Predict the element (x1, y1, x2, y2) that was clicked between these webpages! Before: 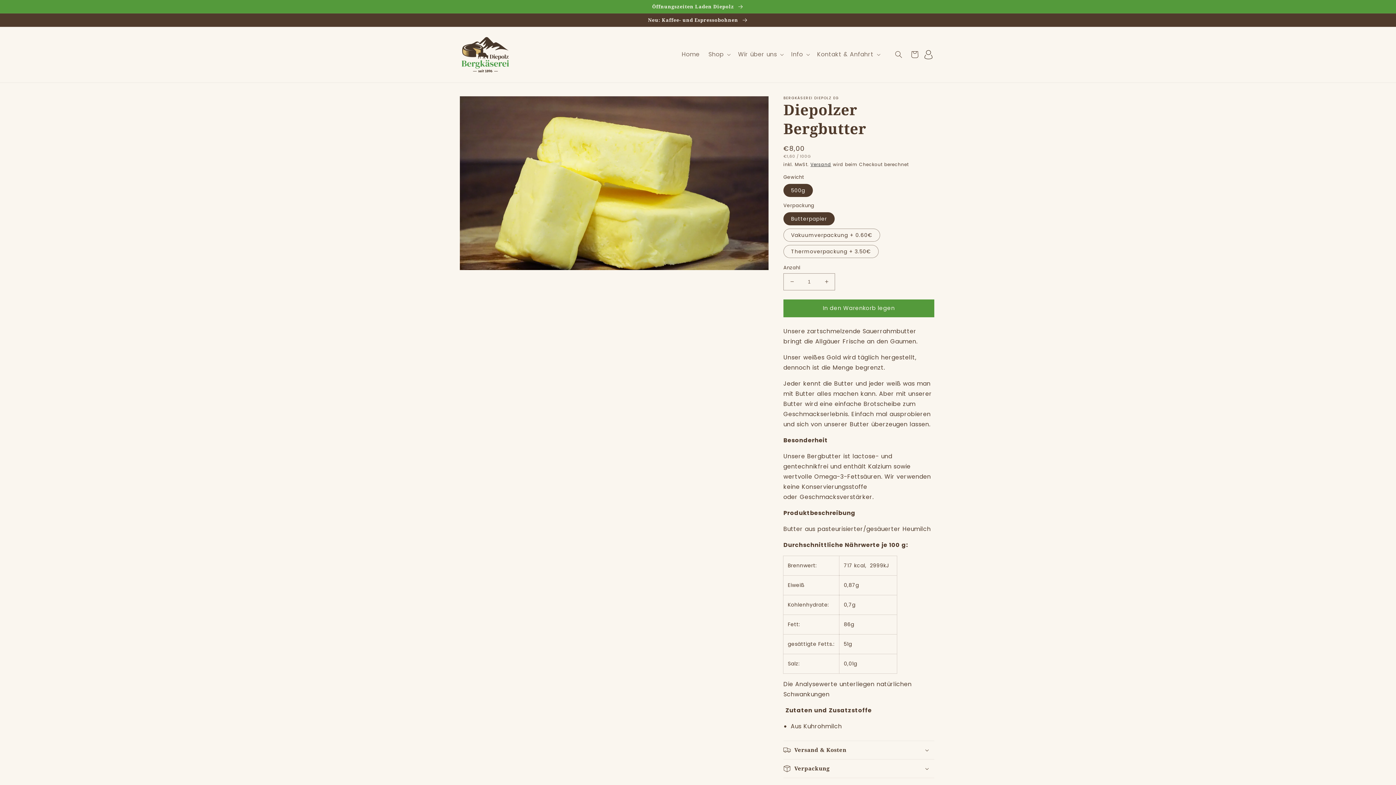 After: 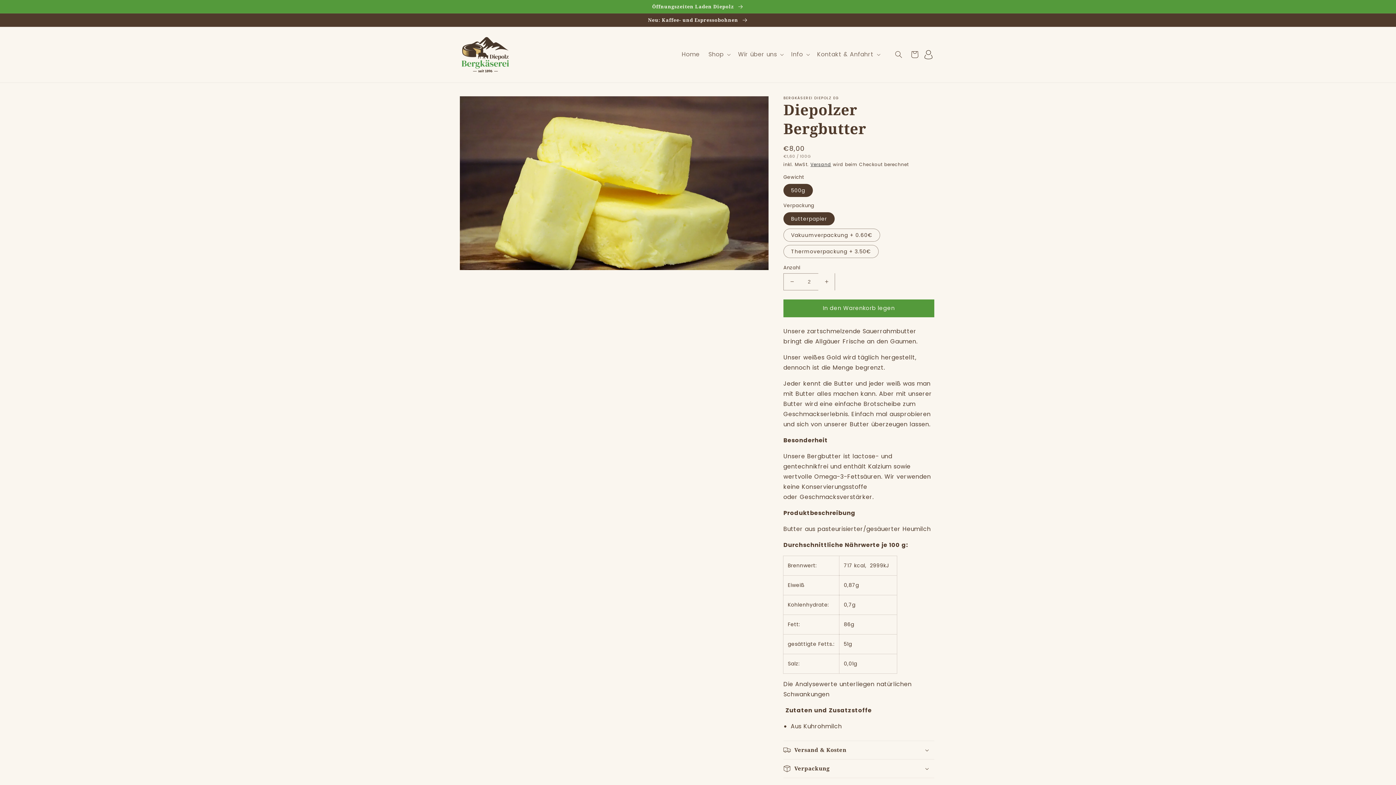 Action: label: Erhöhe die Menge für Diepolzer Bergbutter bbox: (818, 273, 834, 290)